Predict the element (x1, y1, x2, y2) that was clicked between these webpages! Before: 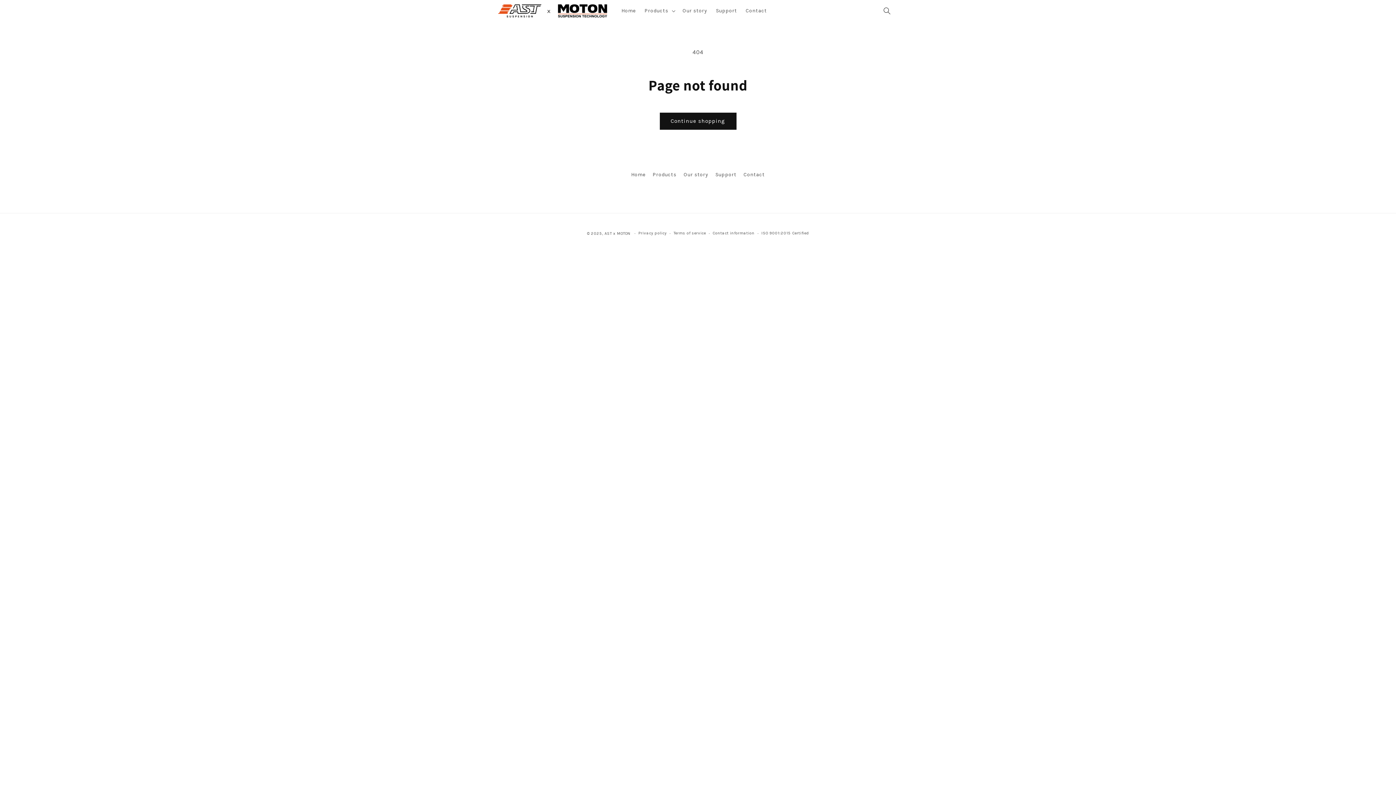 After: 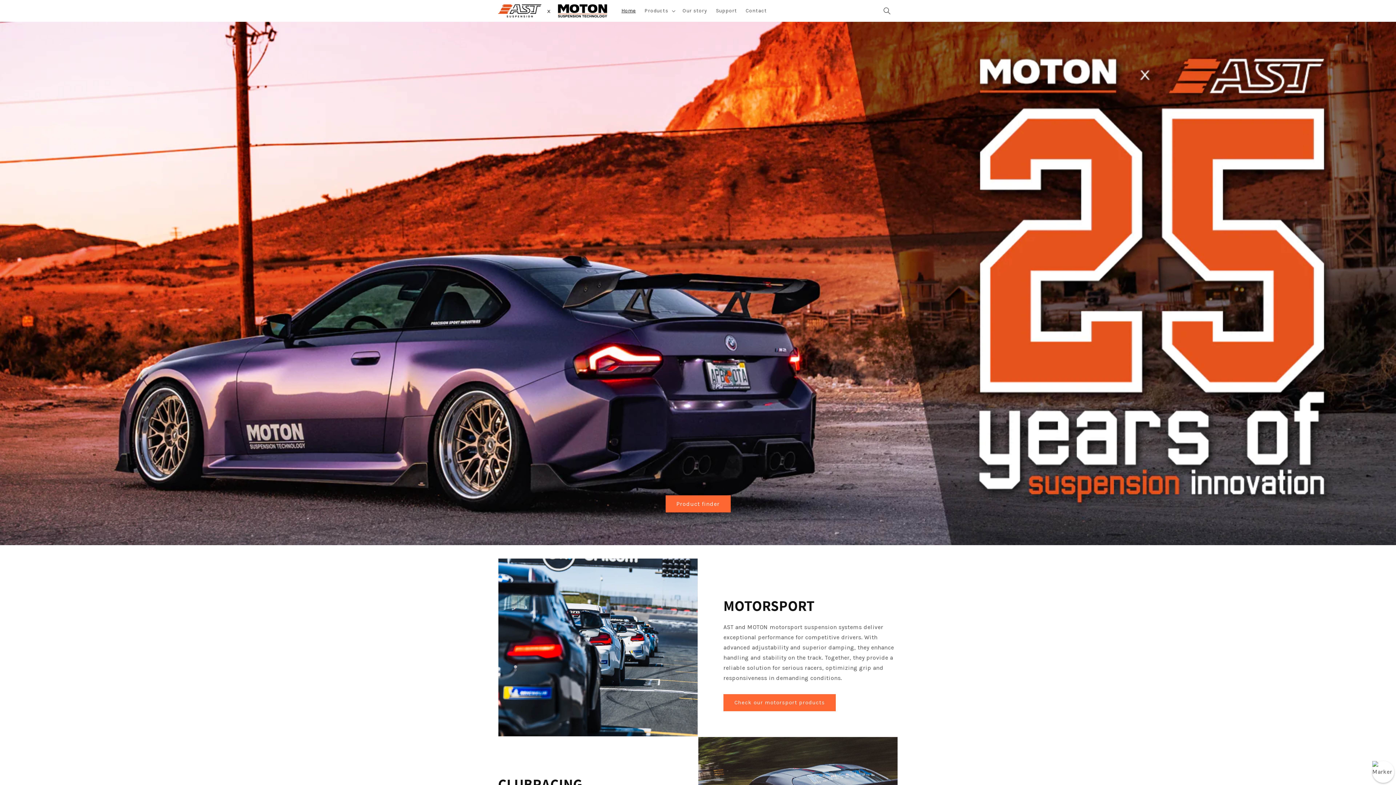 Action: bbox: (495, 1, 610, 20)